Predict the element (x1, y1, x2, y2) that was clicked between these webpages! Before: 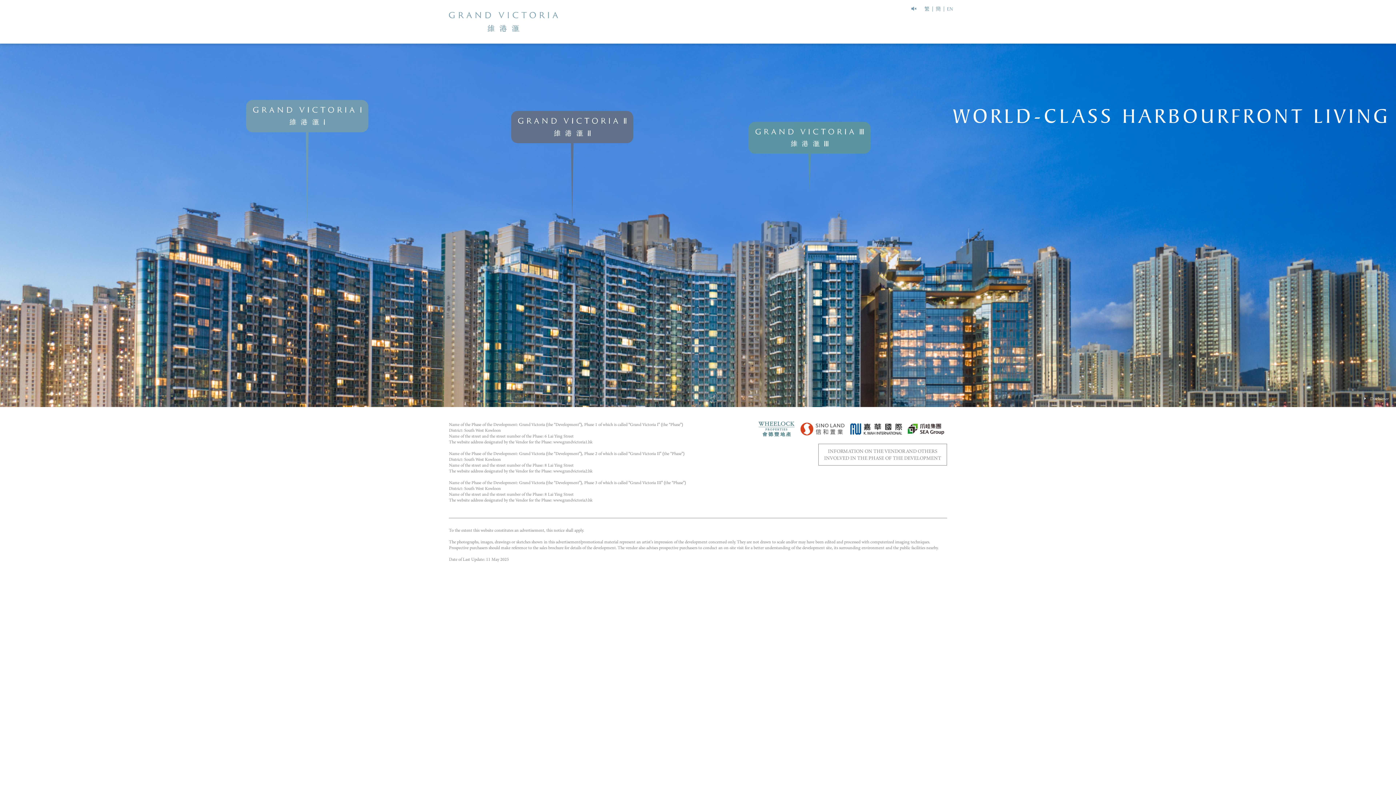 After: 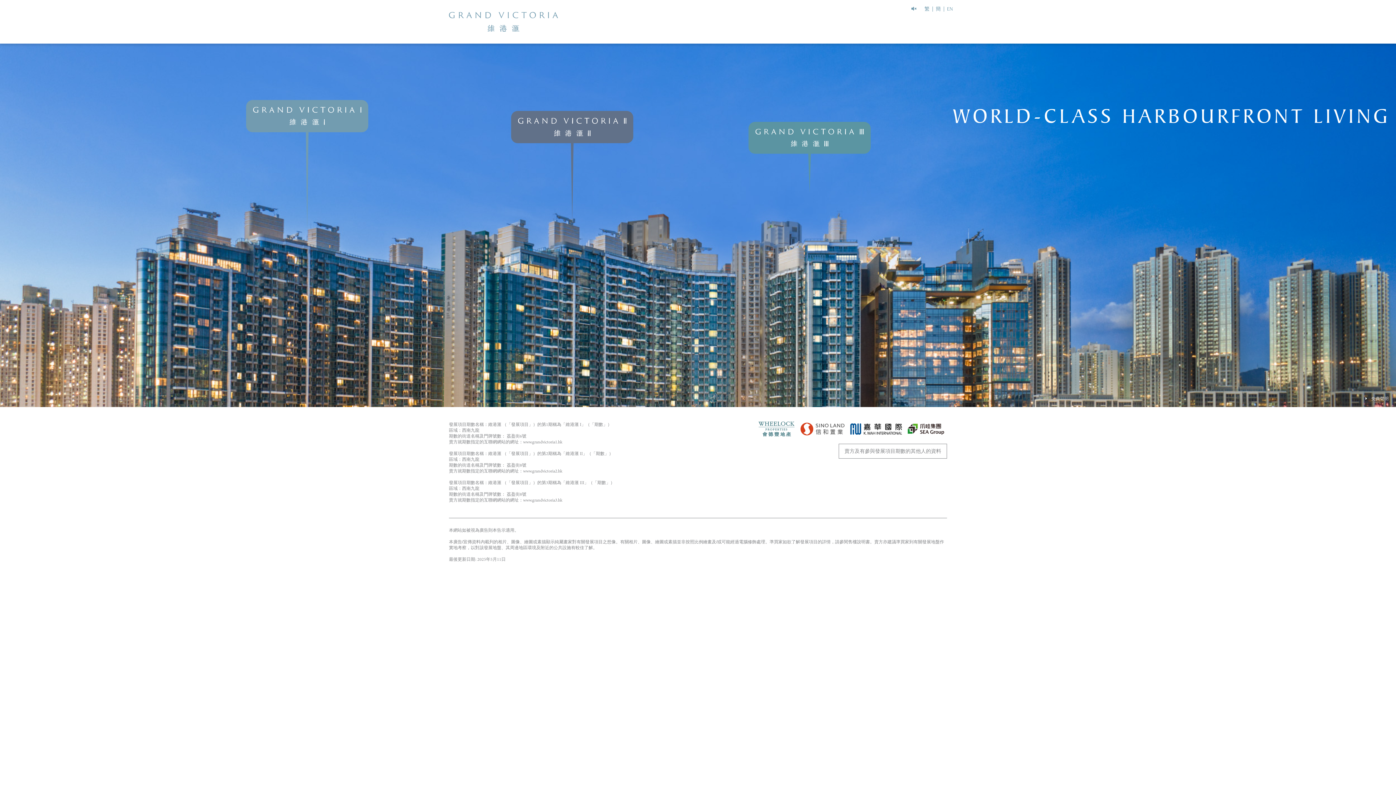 Action: label: 繁 bbox: (923, 5, 930, 12)